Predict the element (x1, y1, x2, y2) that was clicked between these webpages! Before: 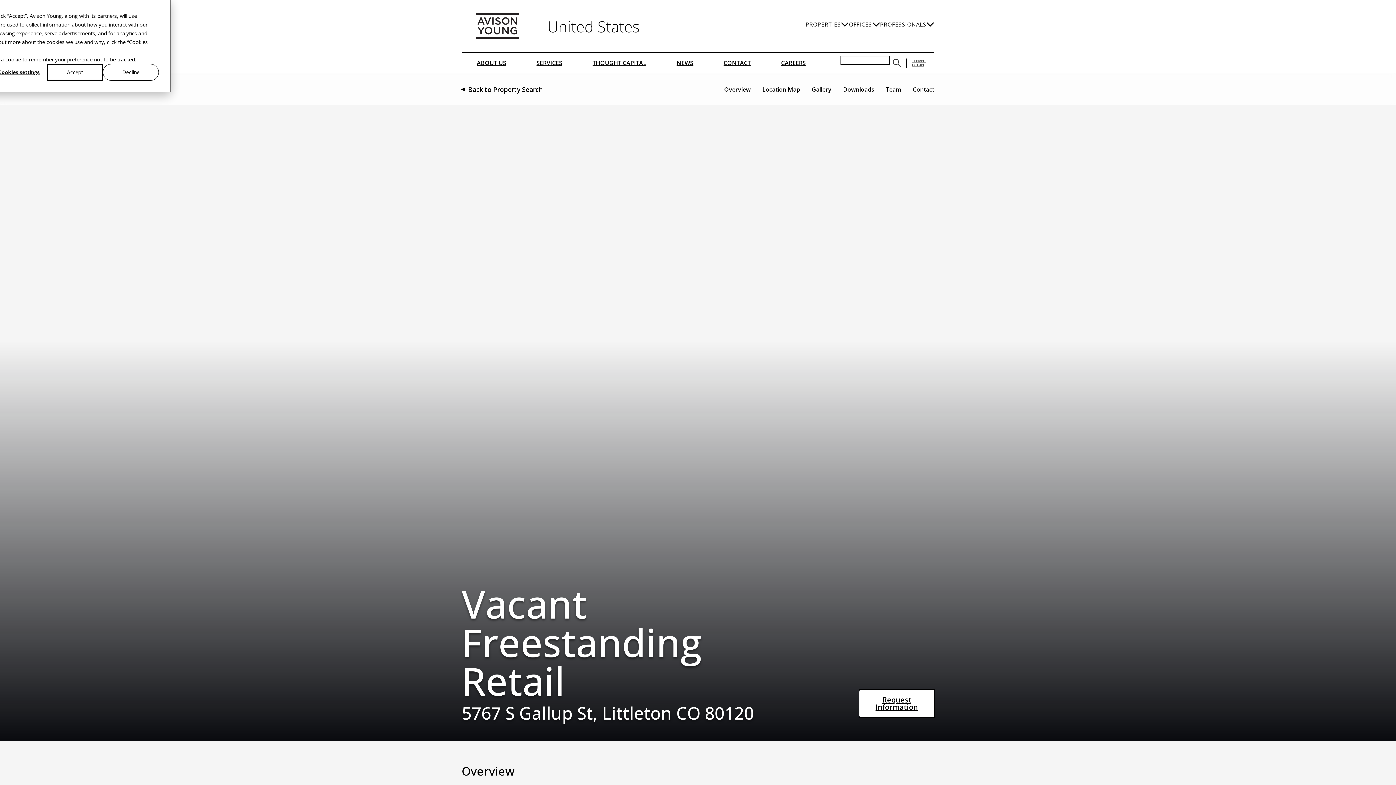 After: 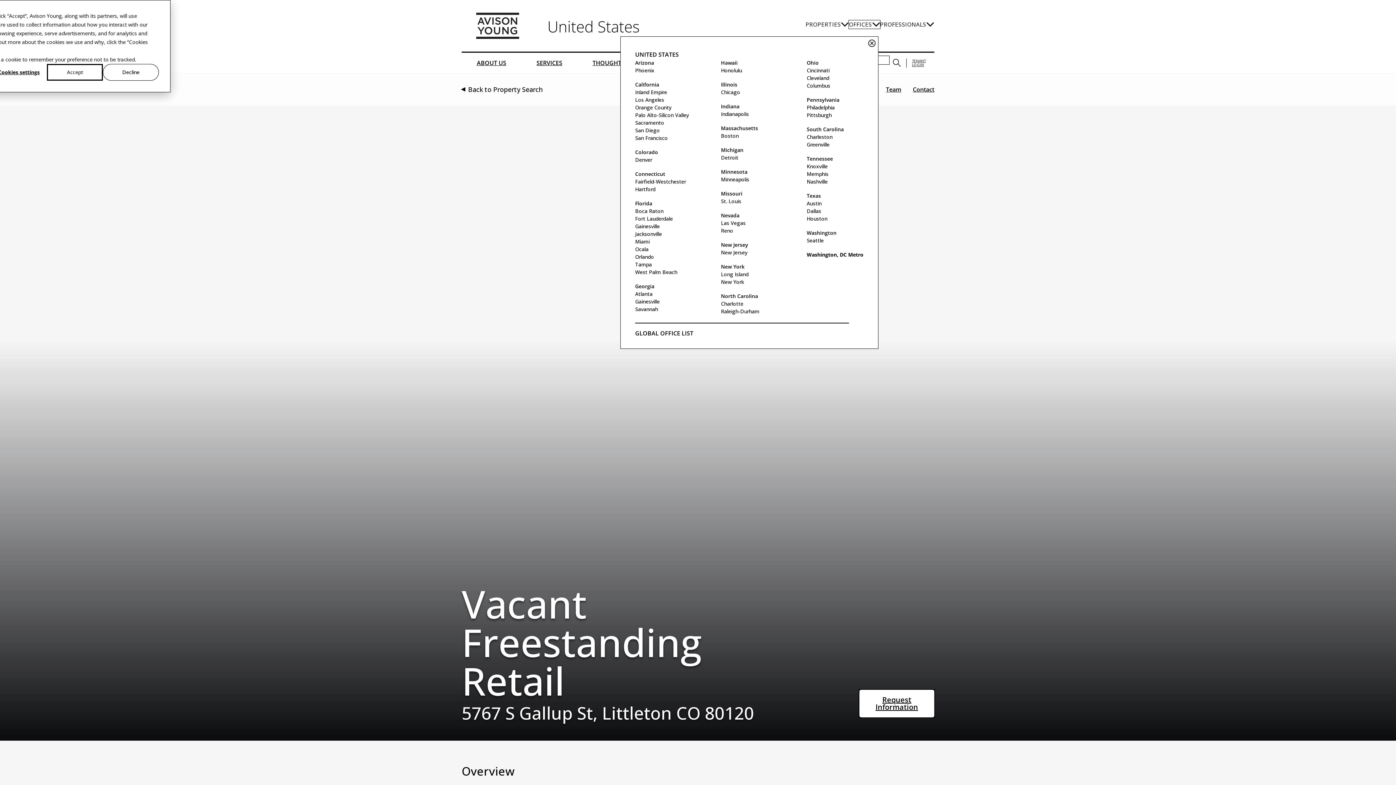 Action: bbox: (849, 20, 880, 28) label: OFFICES